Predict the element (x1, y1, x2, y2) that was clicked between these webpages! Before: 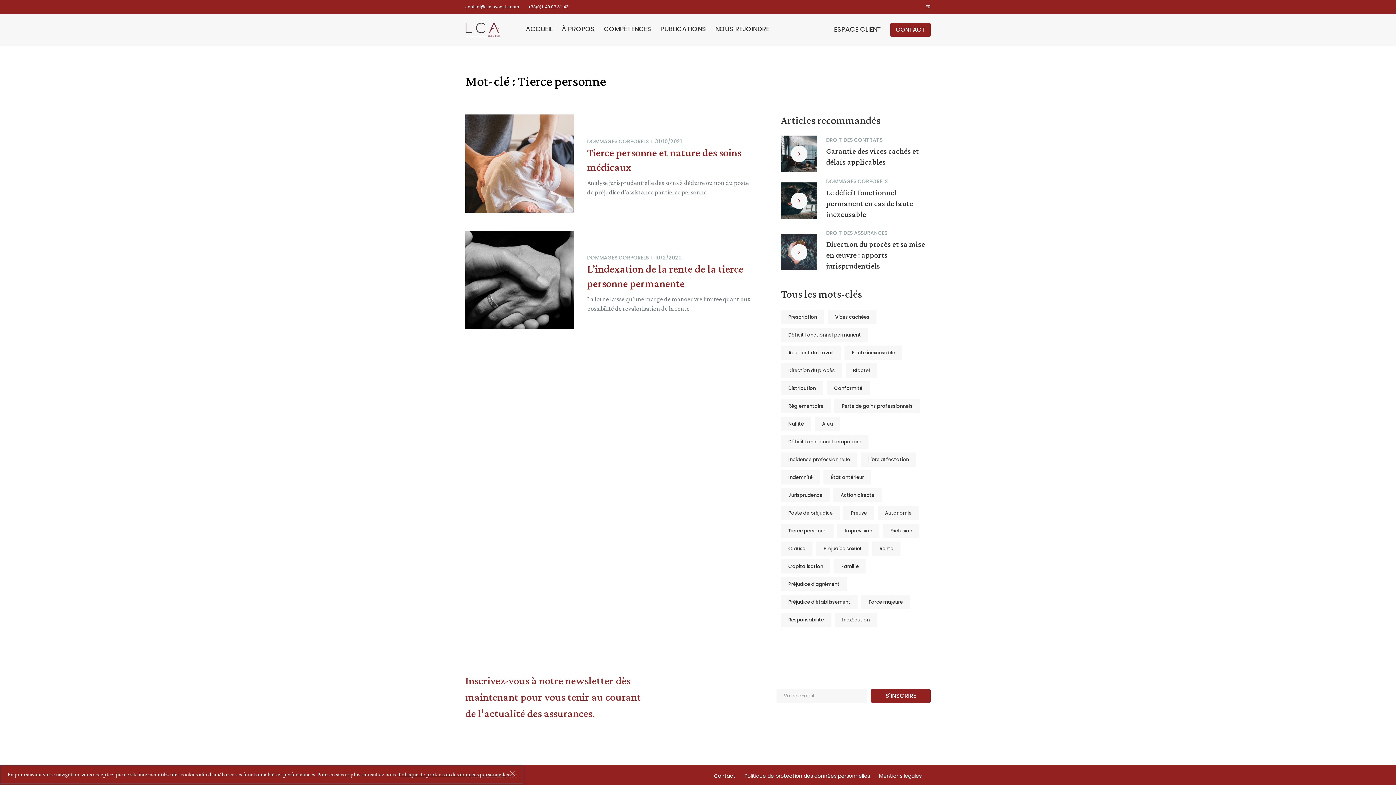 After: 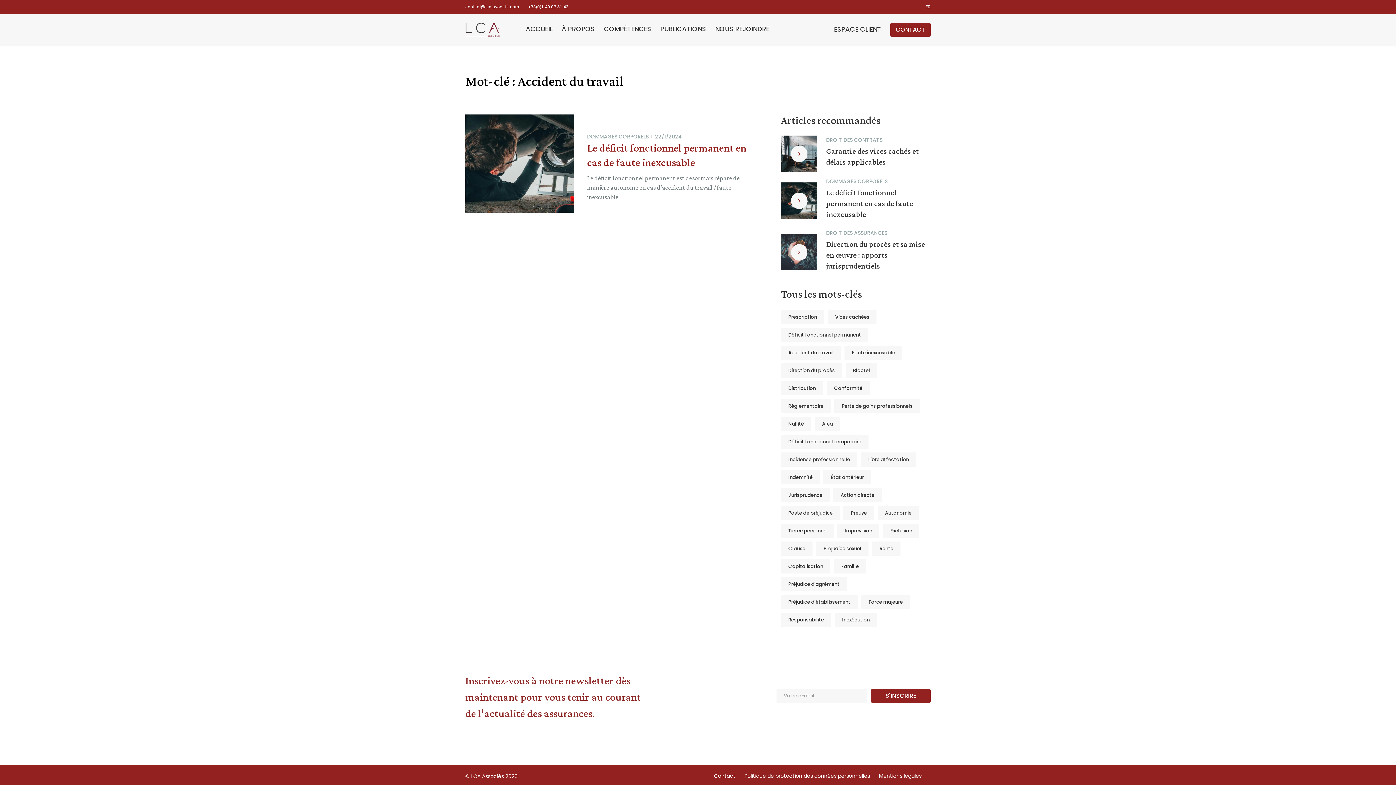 Action: label: Accident du travail bbox: (781, 345, 841, 360)